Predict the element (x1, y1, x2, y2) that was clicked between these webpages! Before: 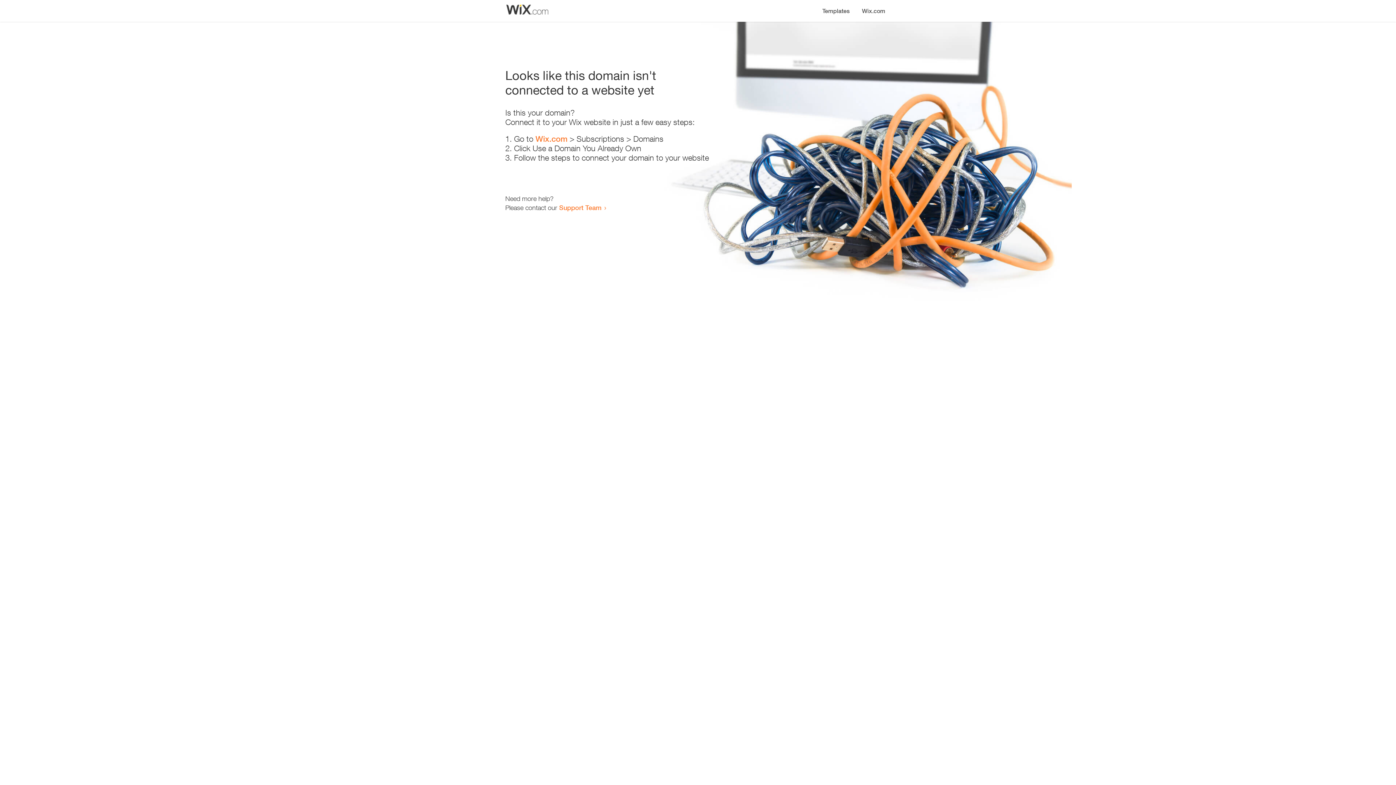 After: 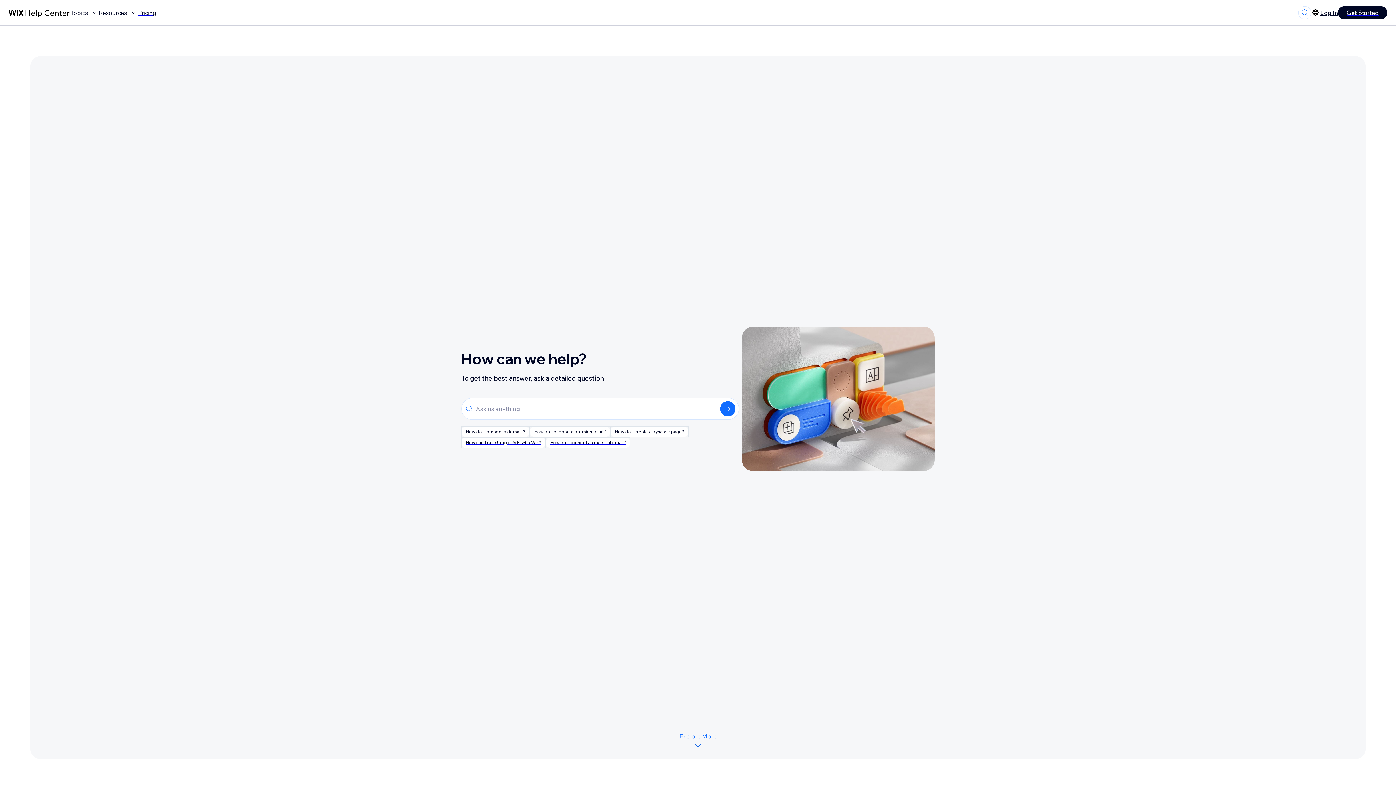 Action: bbox: (559, 203, 601, 211) label: Support Team